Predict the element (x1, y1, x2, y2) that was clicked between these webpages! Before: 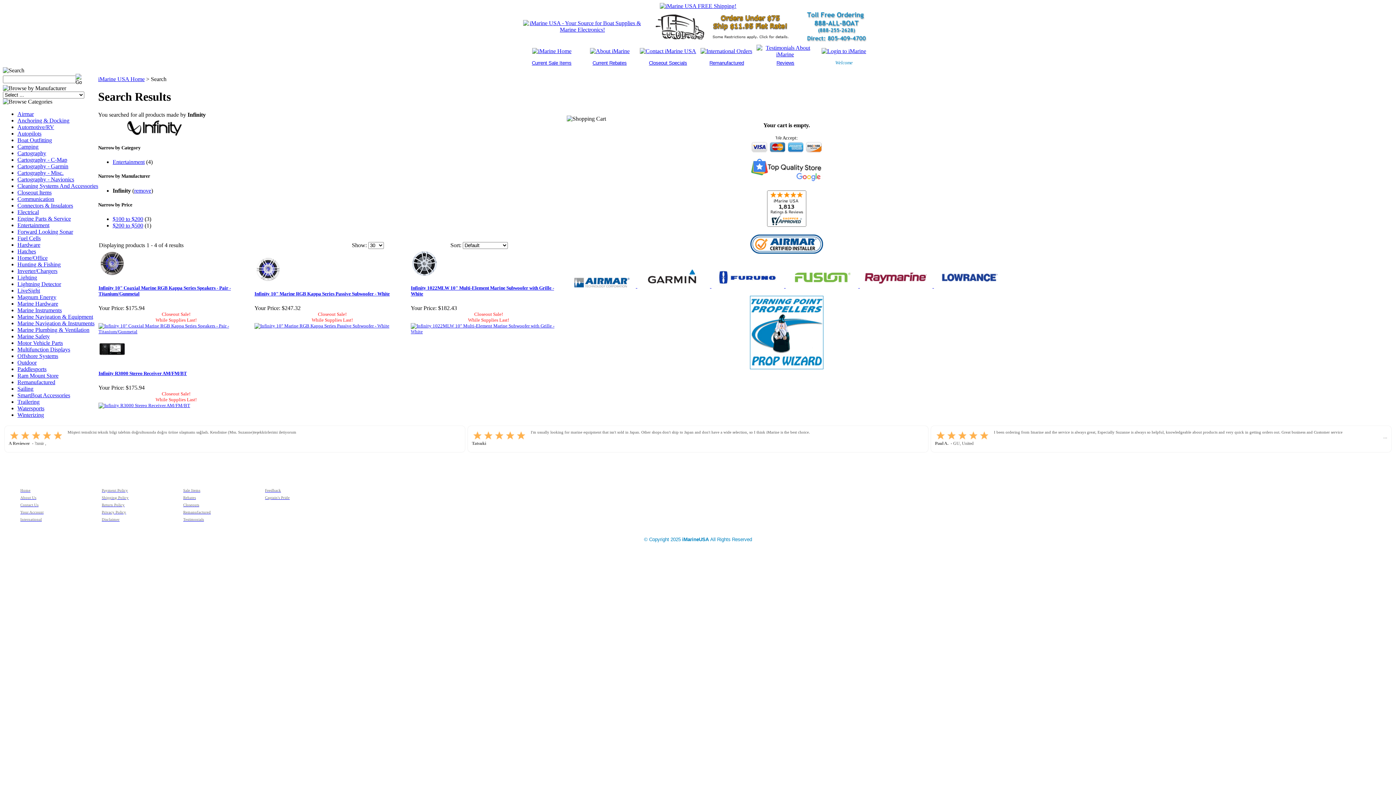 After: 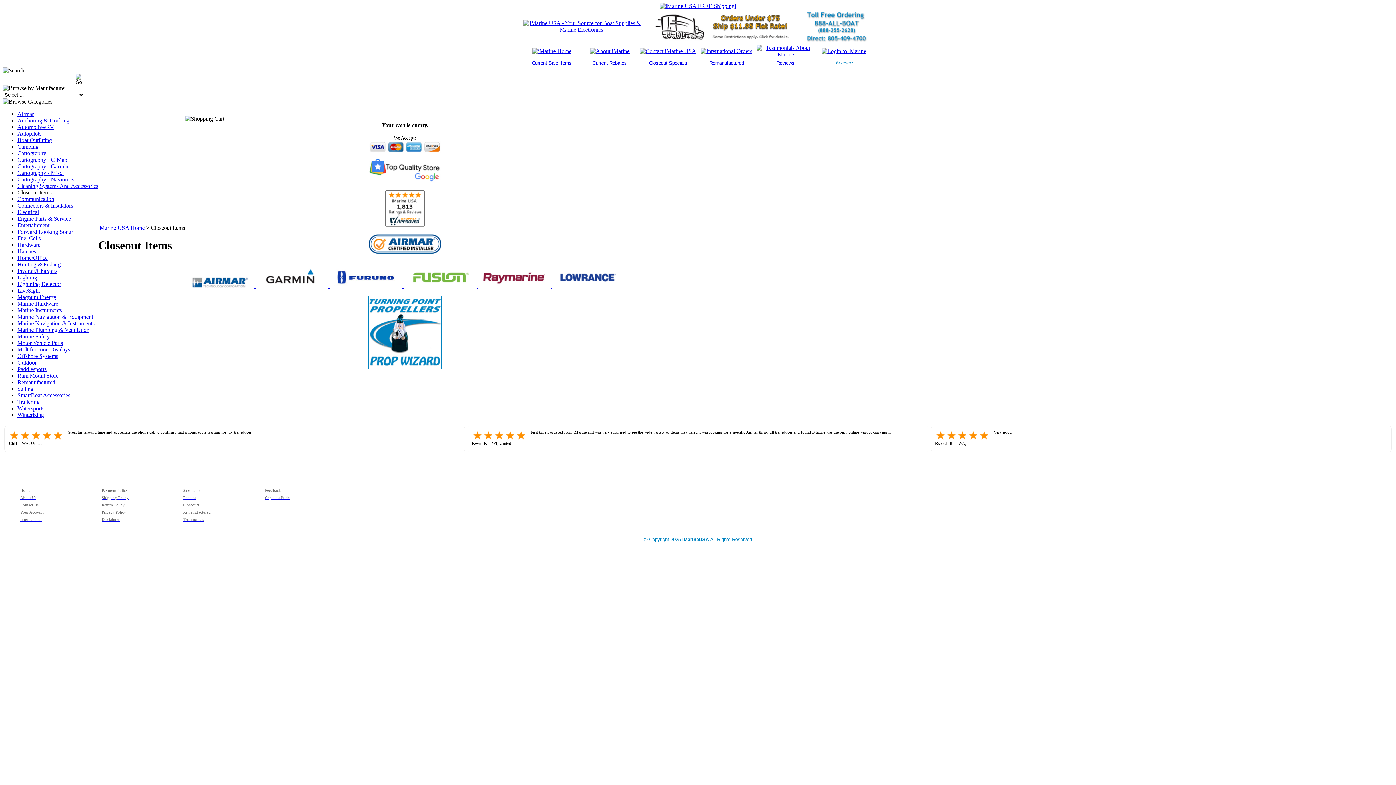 Action: bbox: (183, 501, 199, 507) label: Closeouts